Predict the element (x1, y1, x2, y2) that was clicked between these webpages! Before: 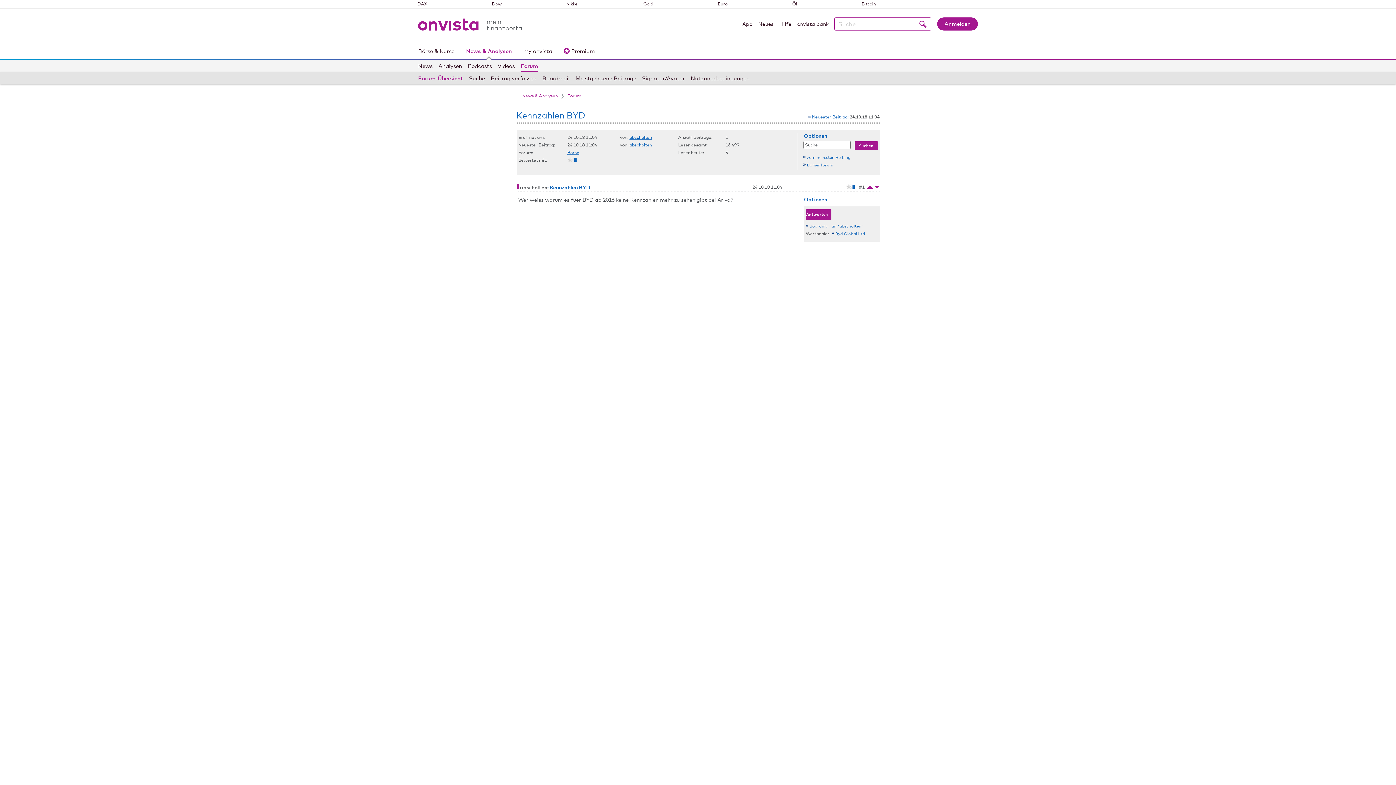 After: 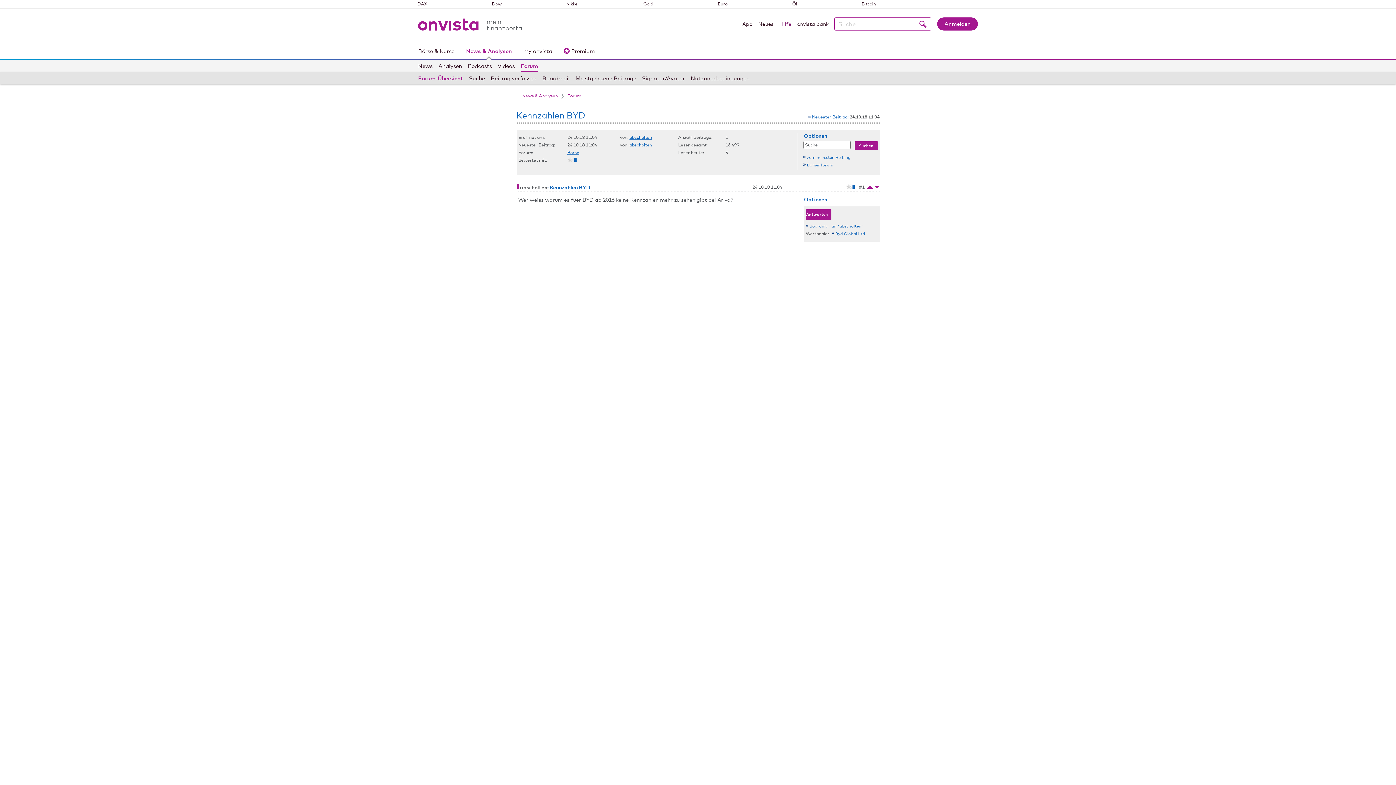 Action: bbox: (779, 20, 791, 30) label: Hilfe